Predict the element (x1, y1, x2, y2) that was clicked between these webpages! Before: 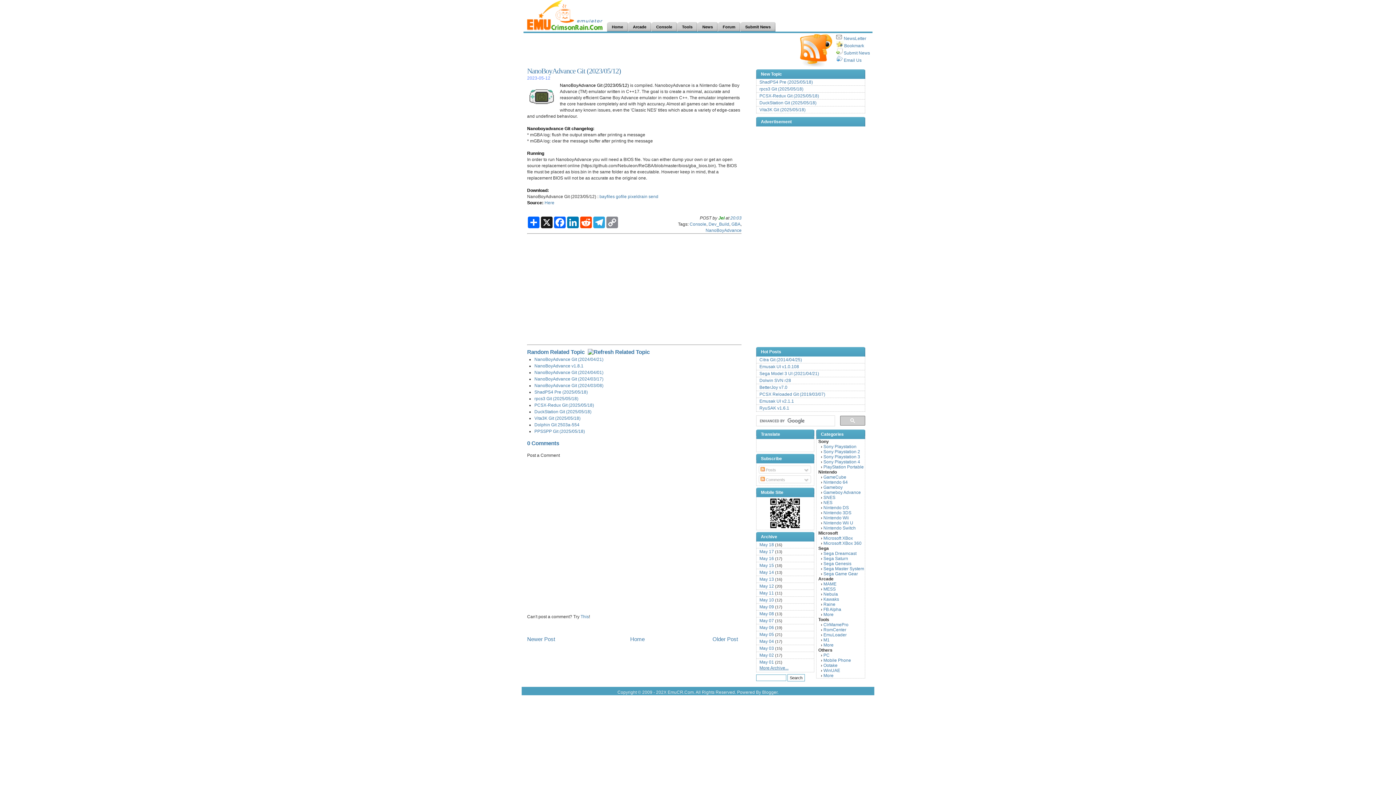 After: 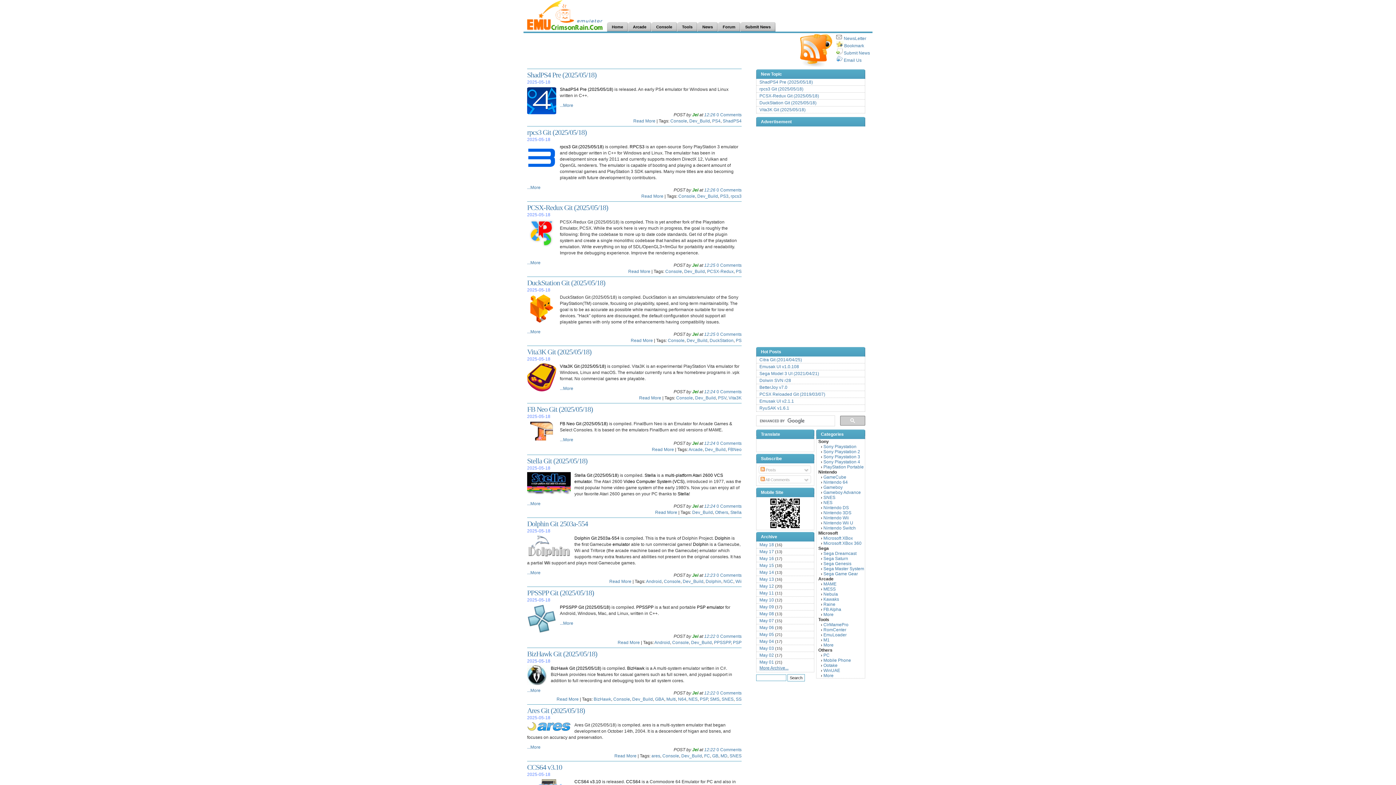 Action: bbox: (523, 0, 607, 31)